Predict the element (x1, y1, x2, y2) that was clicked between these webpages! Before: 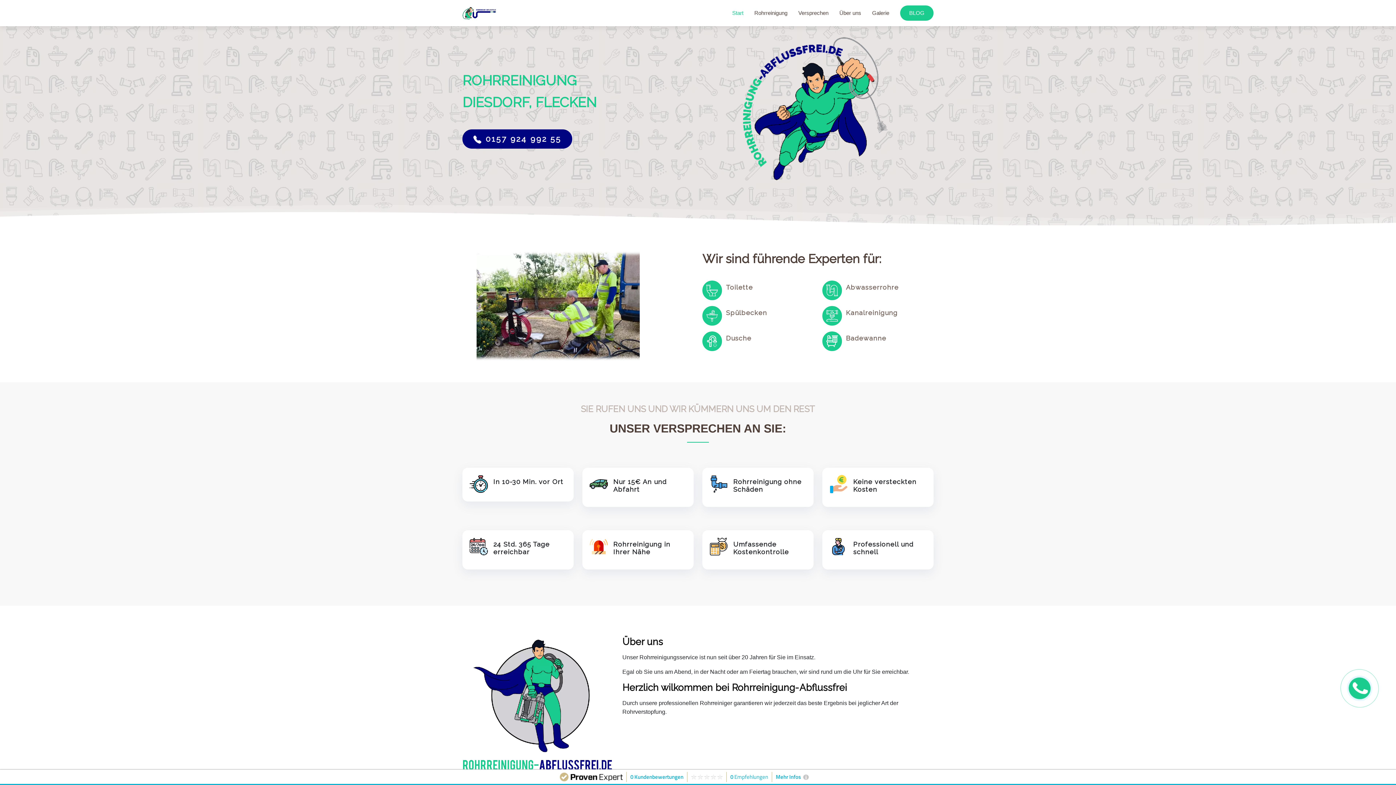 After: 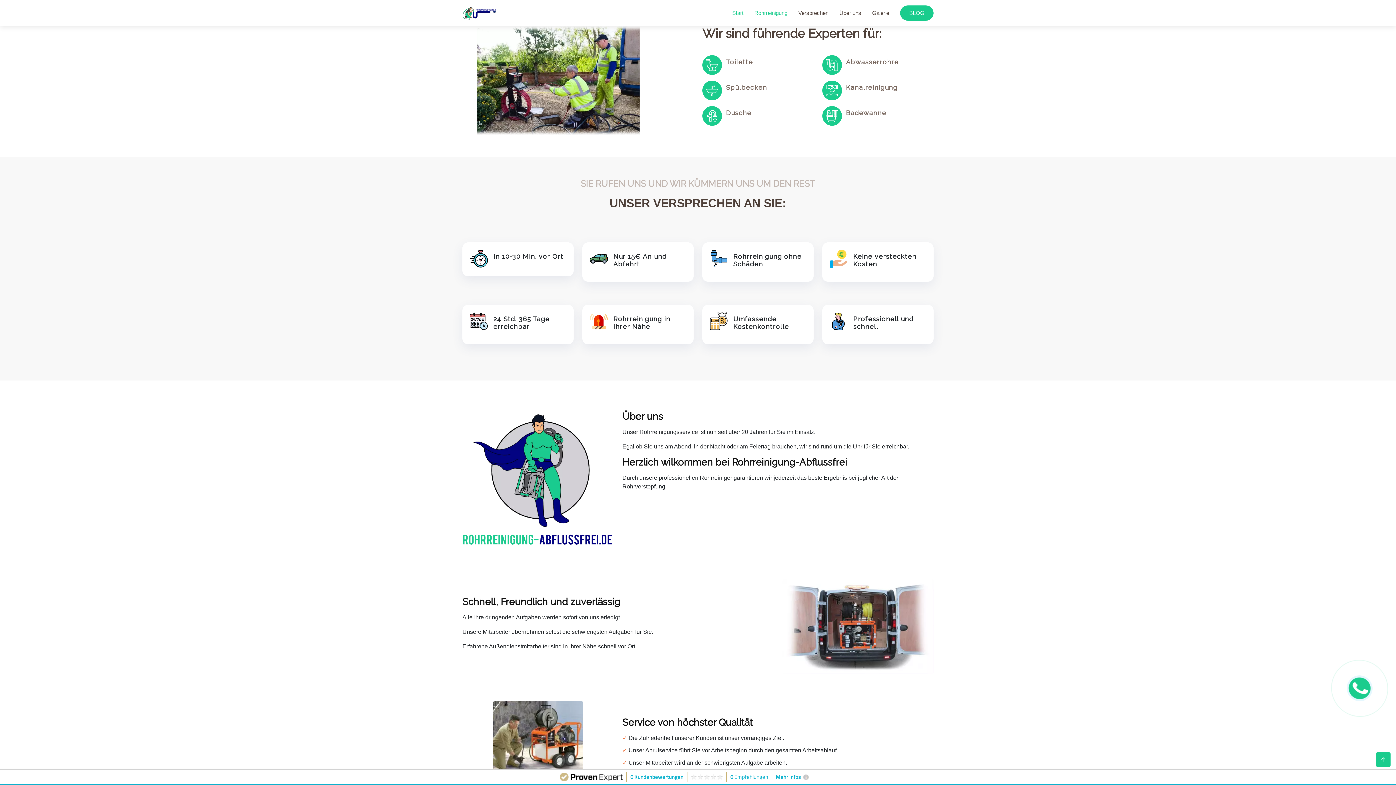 Action: bbox: (743, 5, 787, 20) label: Rohrreinigung